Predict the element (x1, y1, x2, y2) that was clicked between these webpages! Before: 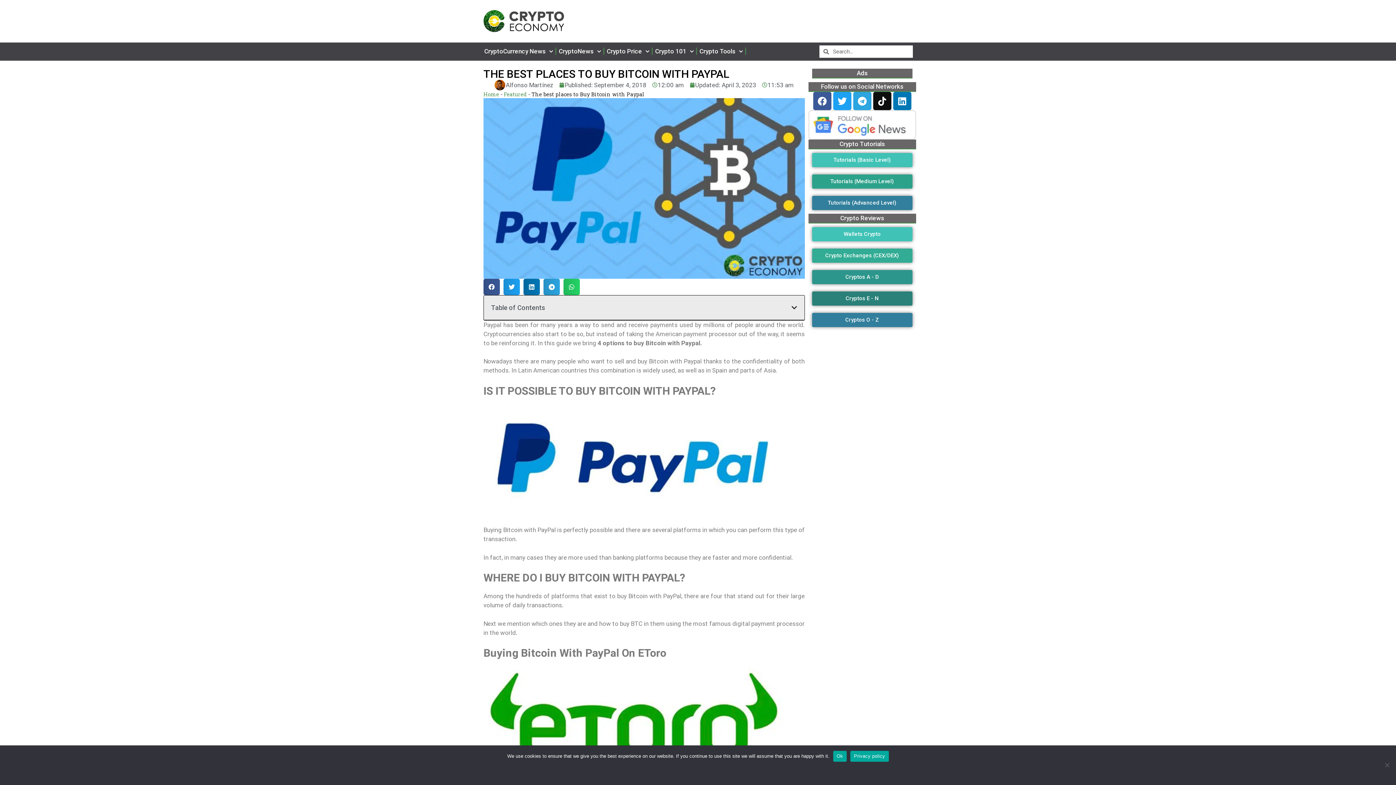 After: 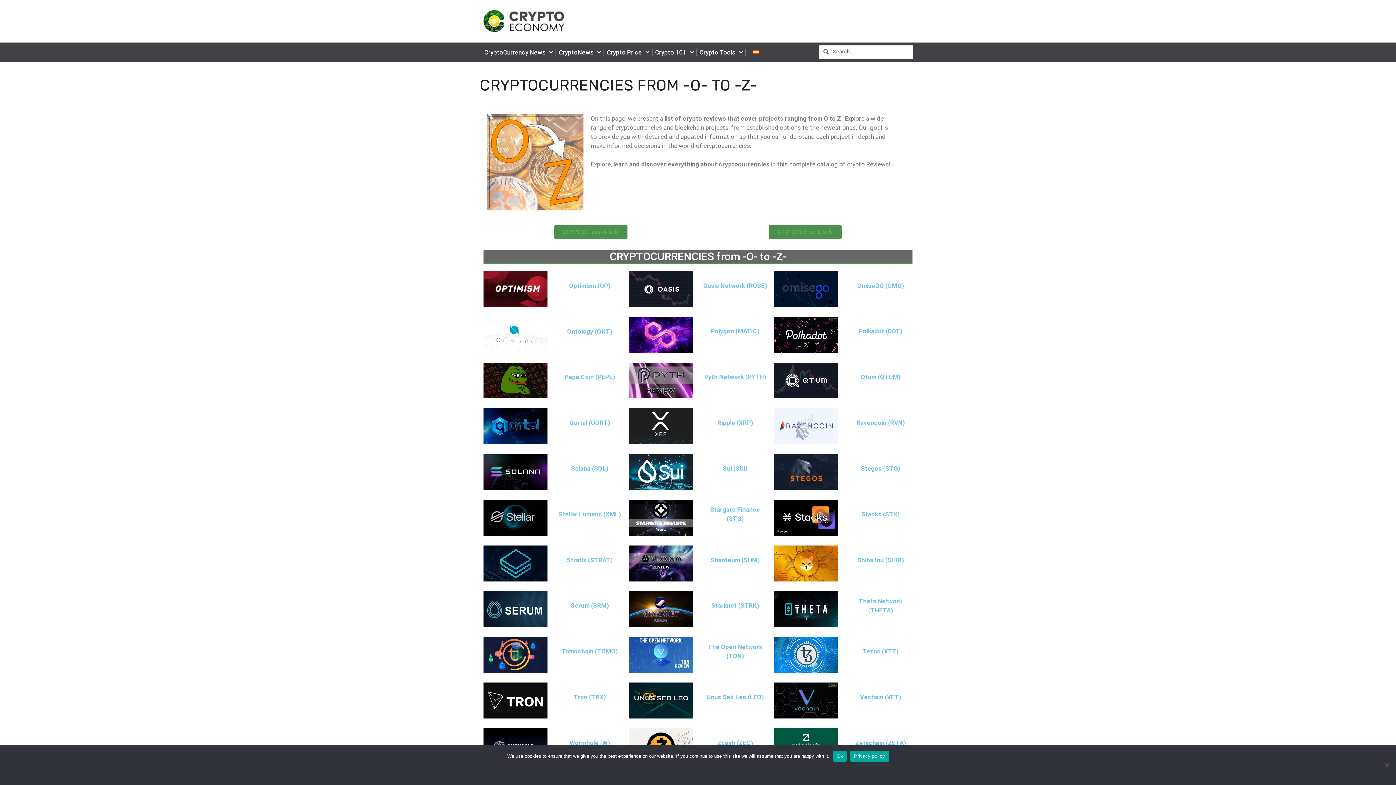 Action: bbox: (812, 313, 912, 327) label: Cryptos O - Z